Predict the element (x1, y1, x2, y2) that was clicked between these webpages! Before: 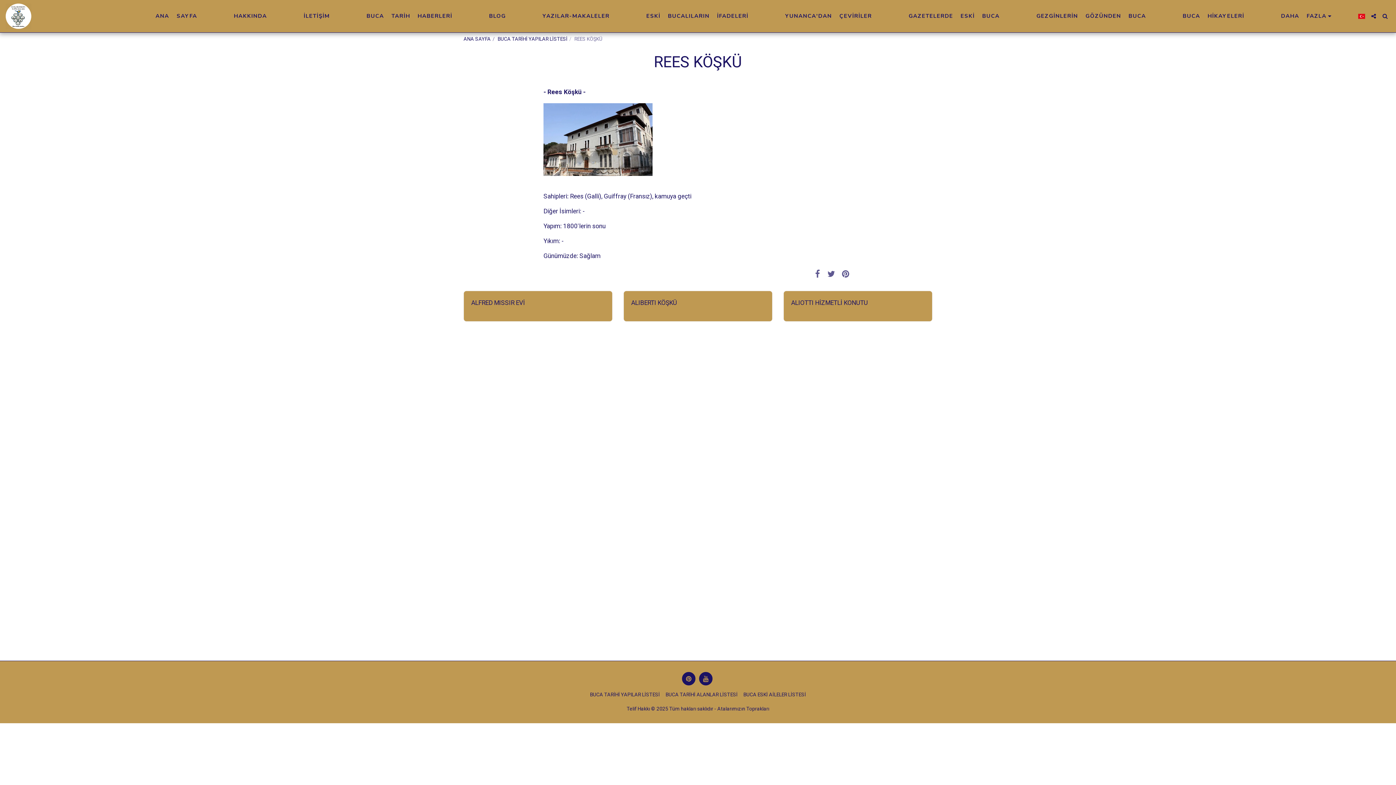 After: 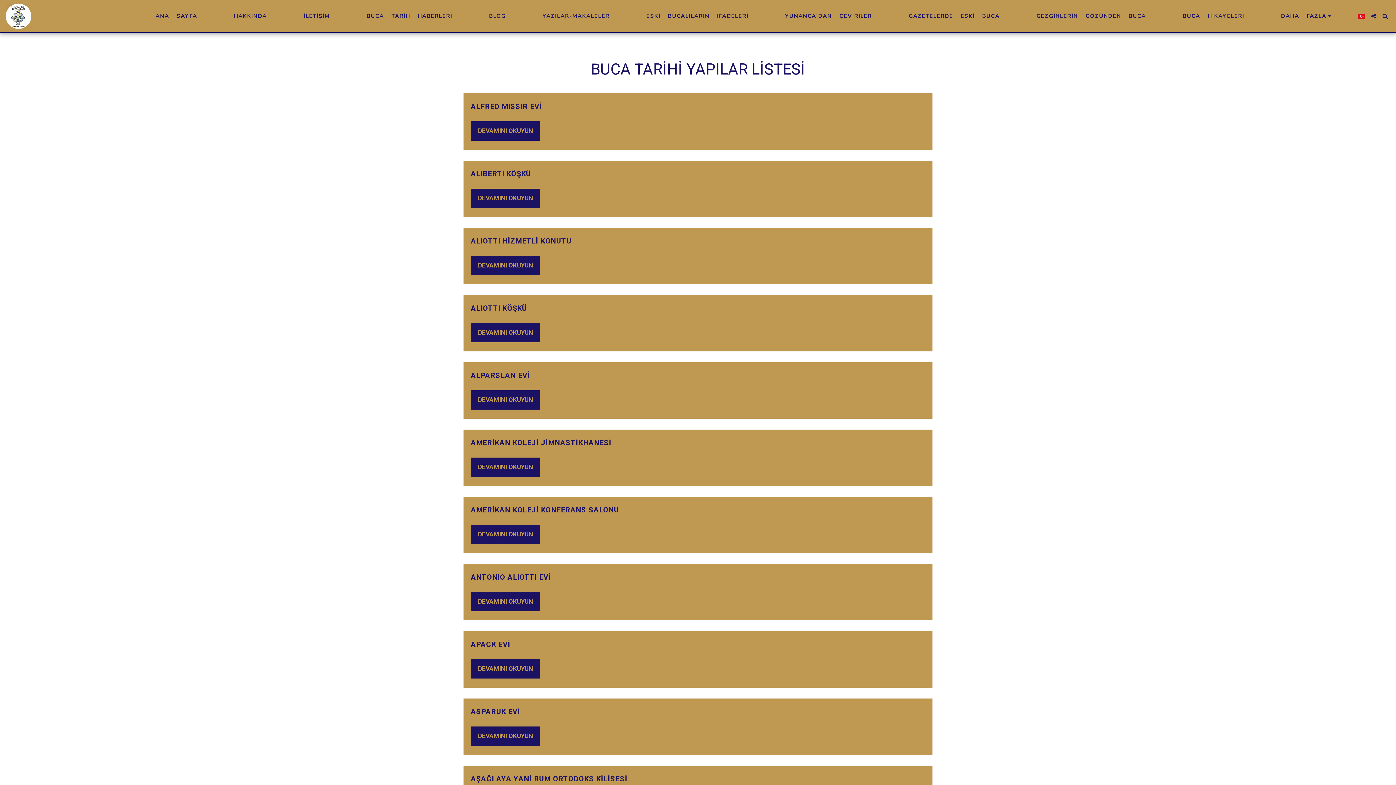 Action: bbox: (590, 691, 660, 698) label: BUCA TARİHİ YAPILAR LİSTESİ